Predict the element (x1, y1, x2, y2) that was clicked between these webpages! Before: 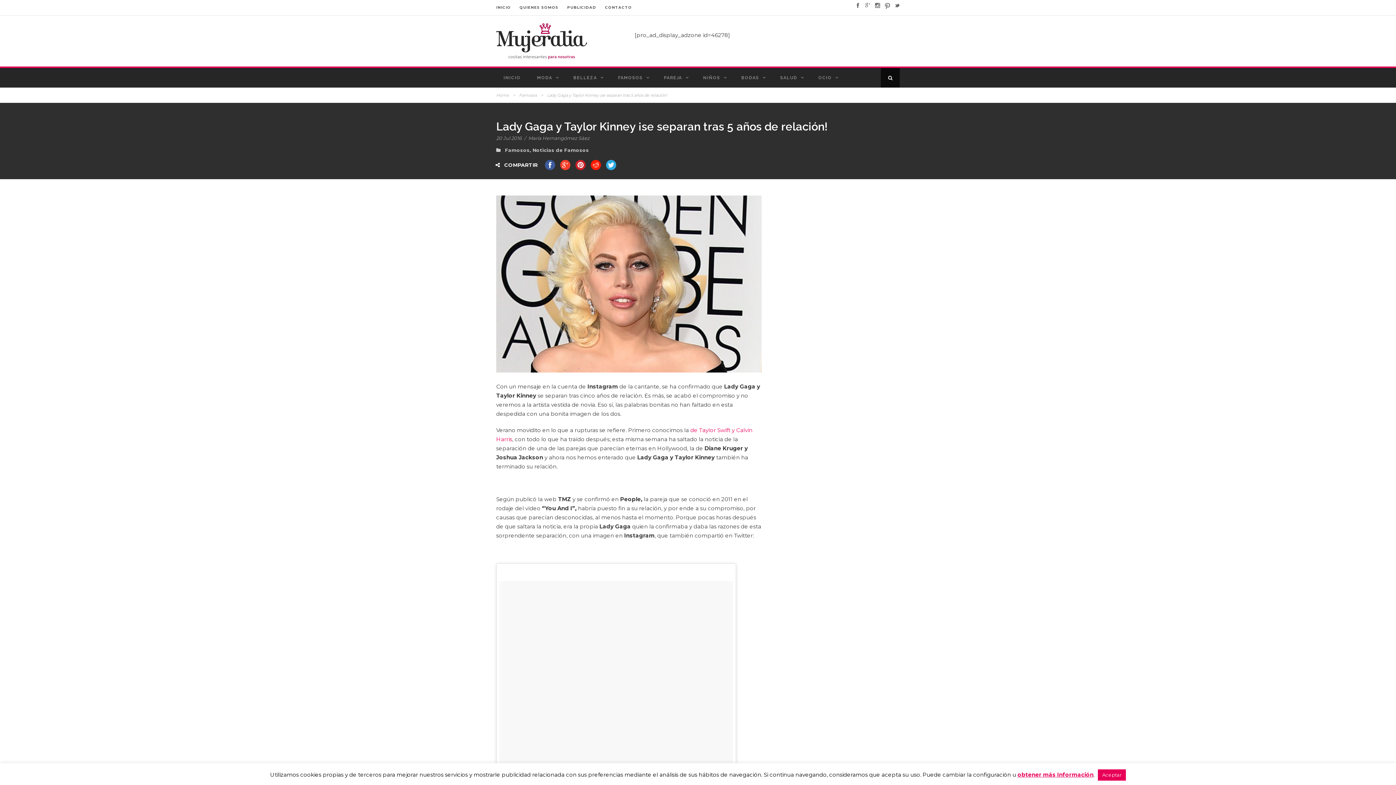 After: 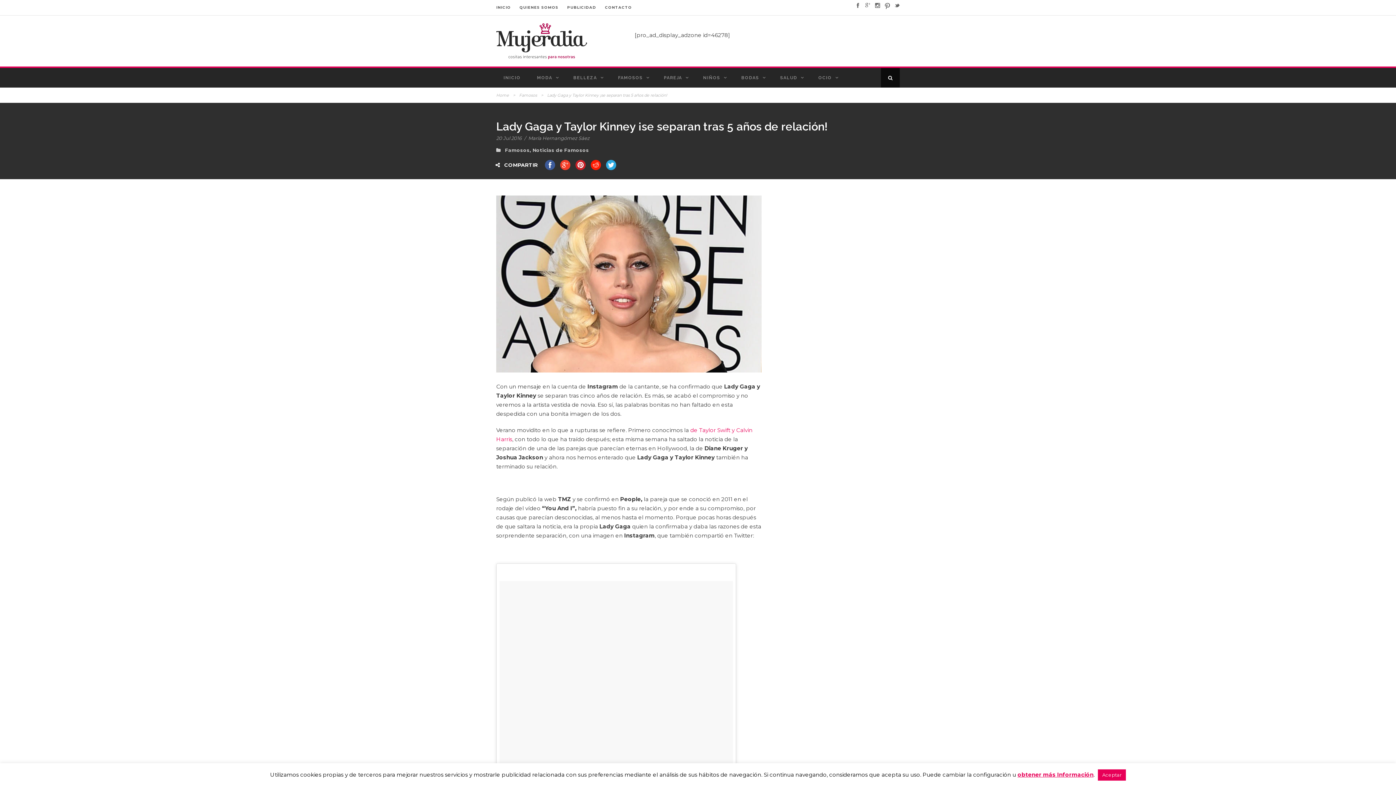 Action: bbox: (575, 160, 585, 170)